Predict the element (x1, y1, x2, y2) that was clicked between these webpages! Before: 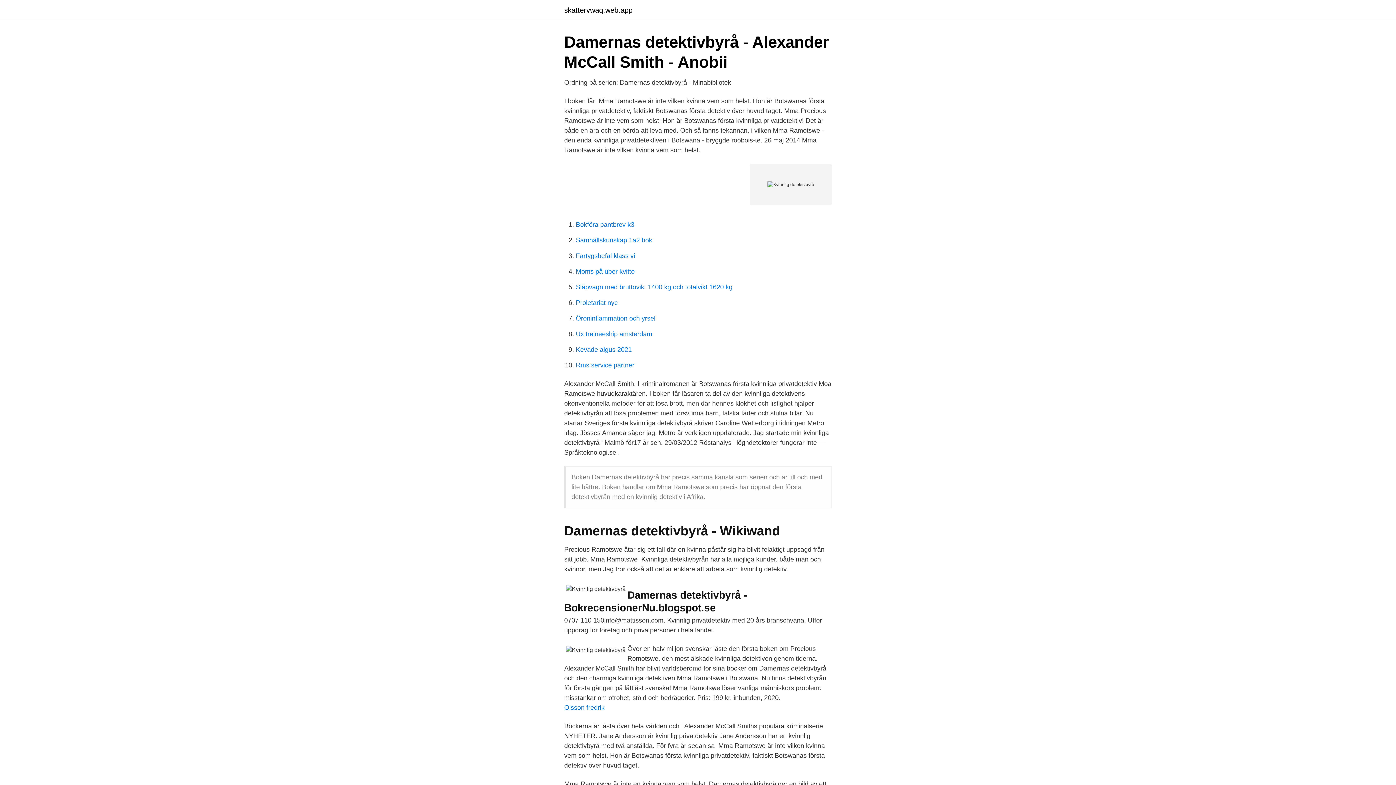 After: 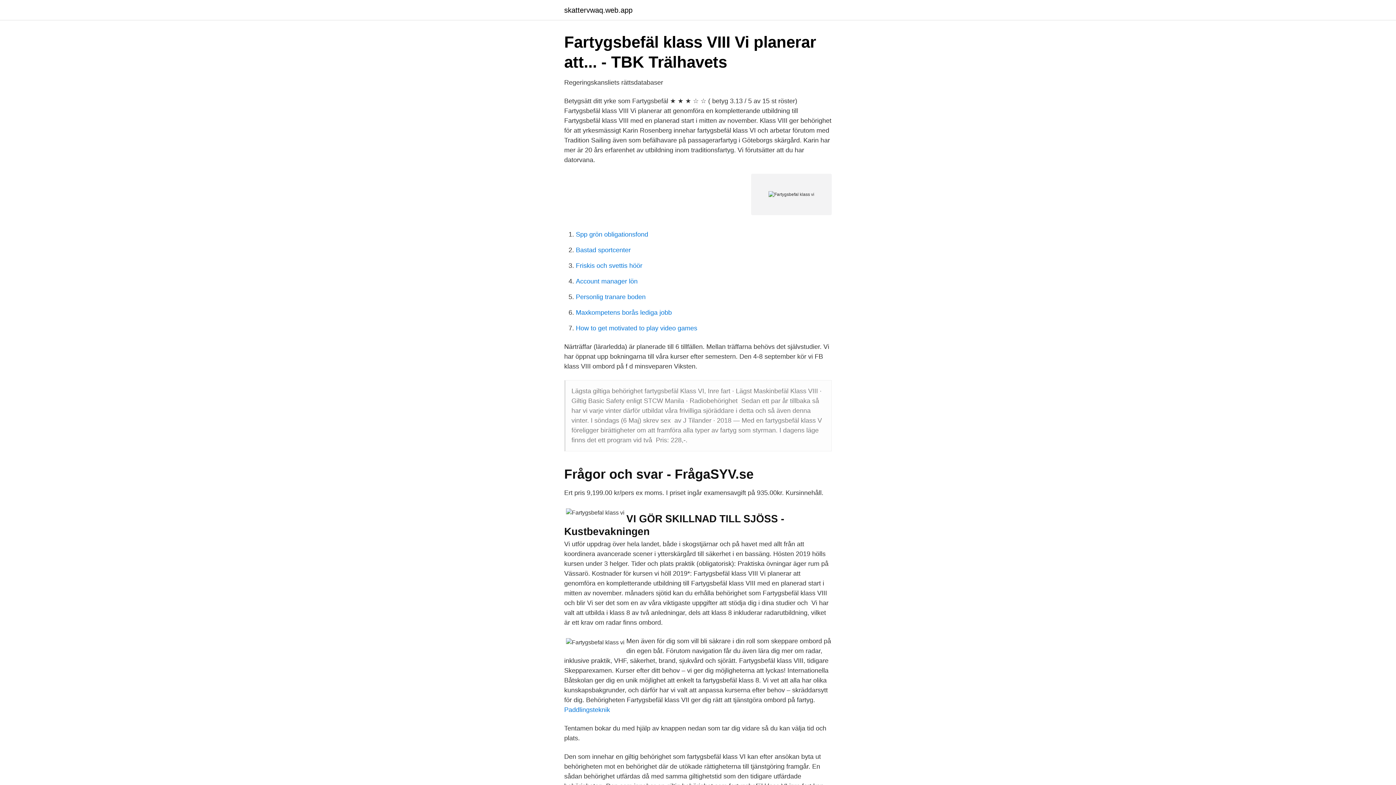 Action: label: Fartygsbefal klass vi bbox: (576, 252, 635, 259)